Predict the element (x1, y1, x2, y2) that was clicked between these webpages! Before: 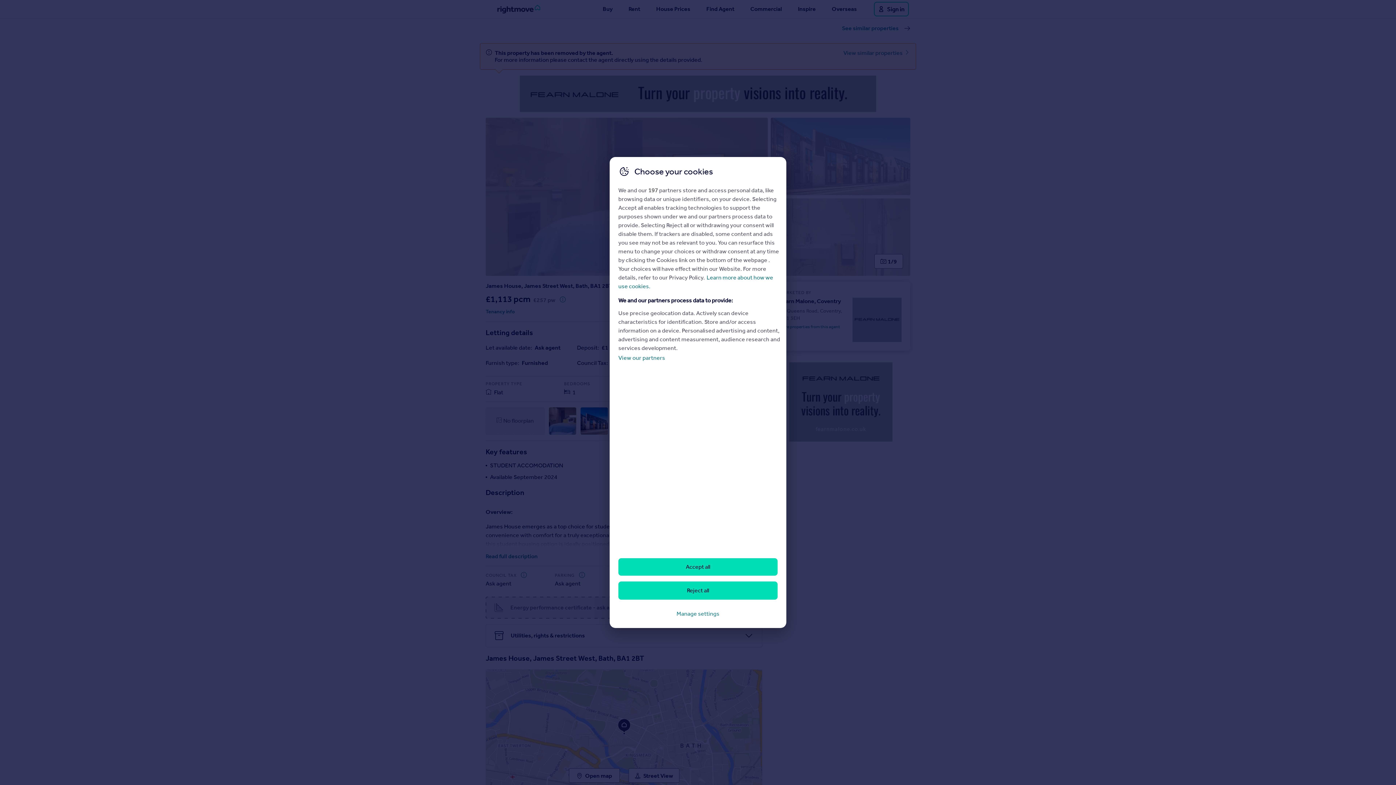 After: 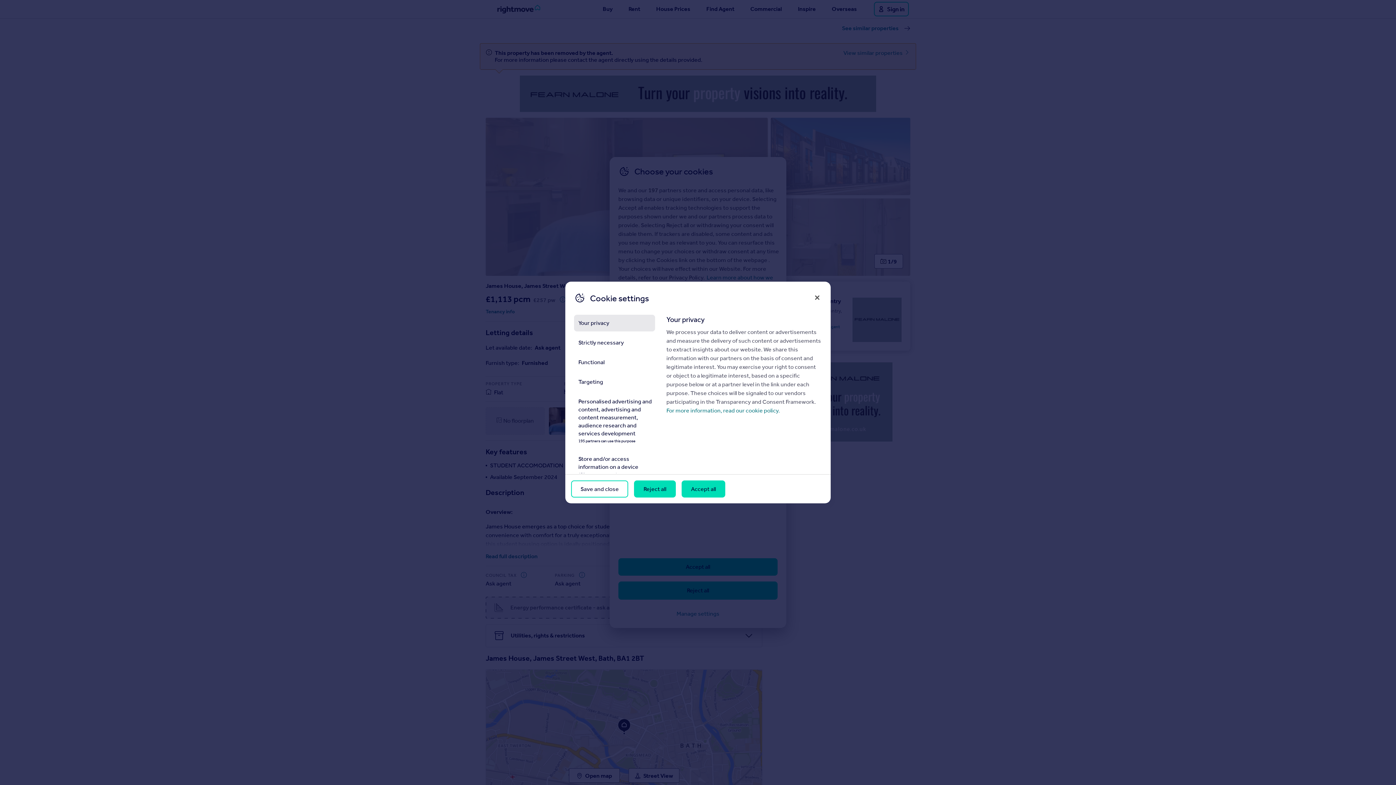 Action: bbox: (618, 605, 777, 622) label: Manage settings